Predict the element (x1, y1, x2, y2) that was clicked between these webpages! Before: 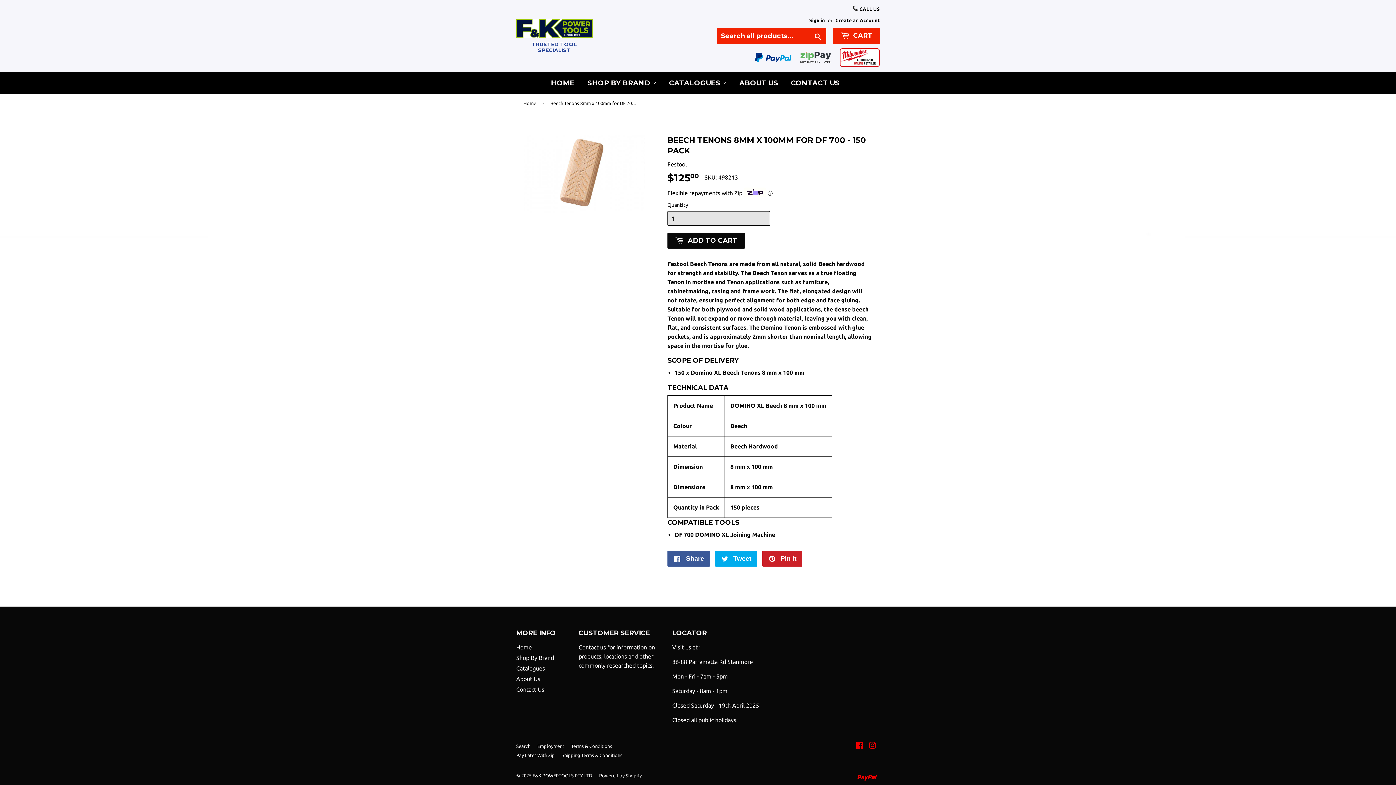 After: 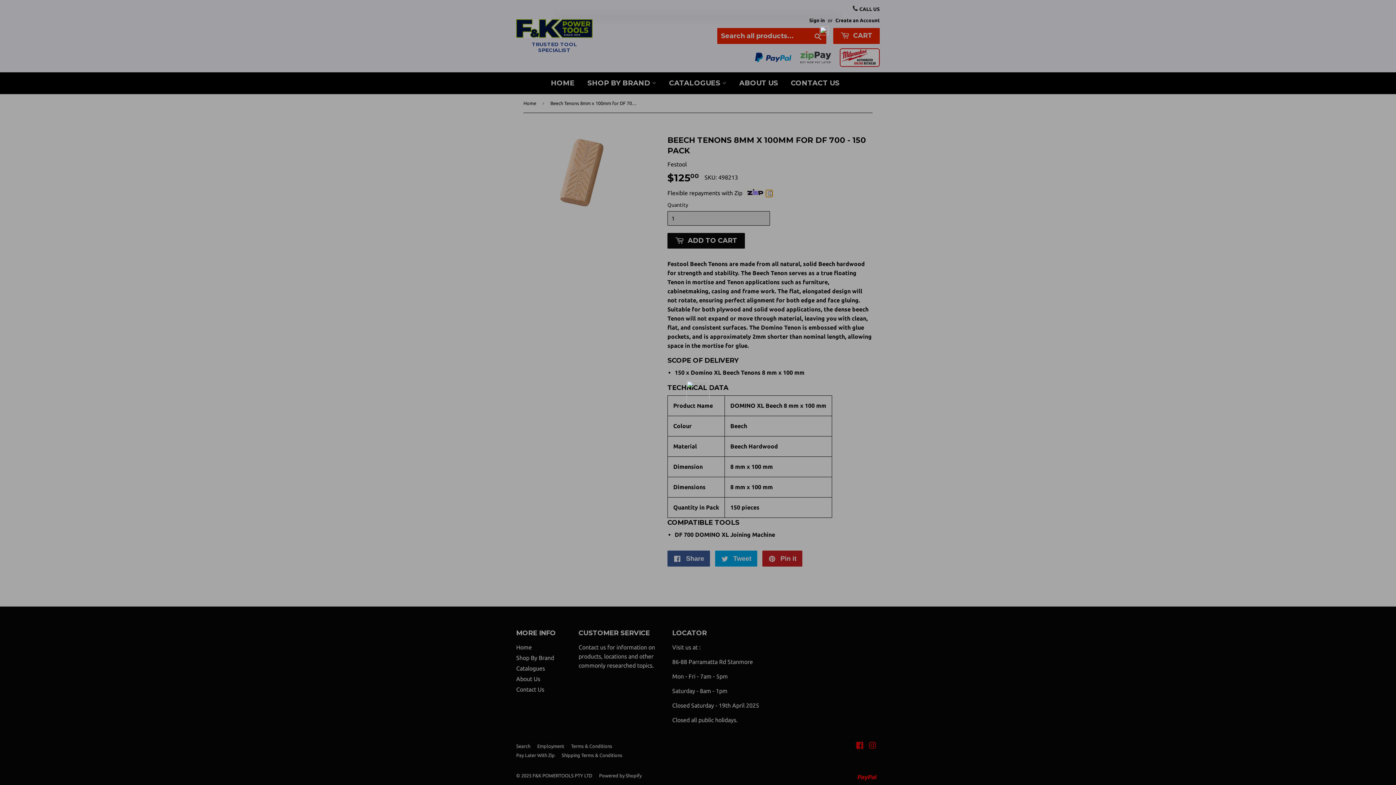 Action: label: ⓘ bbox: (766, 190, 772, 197)